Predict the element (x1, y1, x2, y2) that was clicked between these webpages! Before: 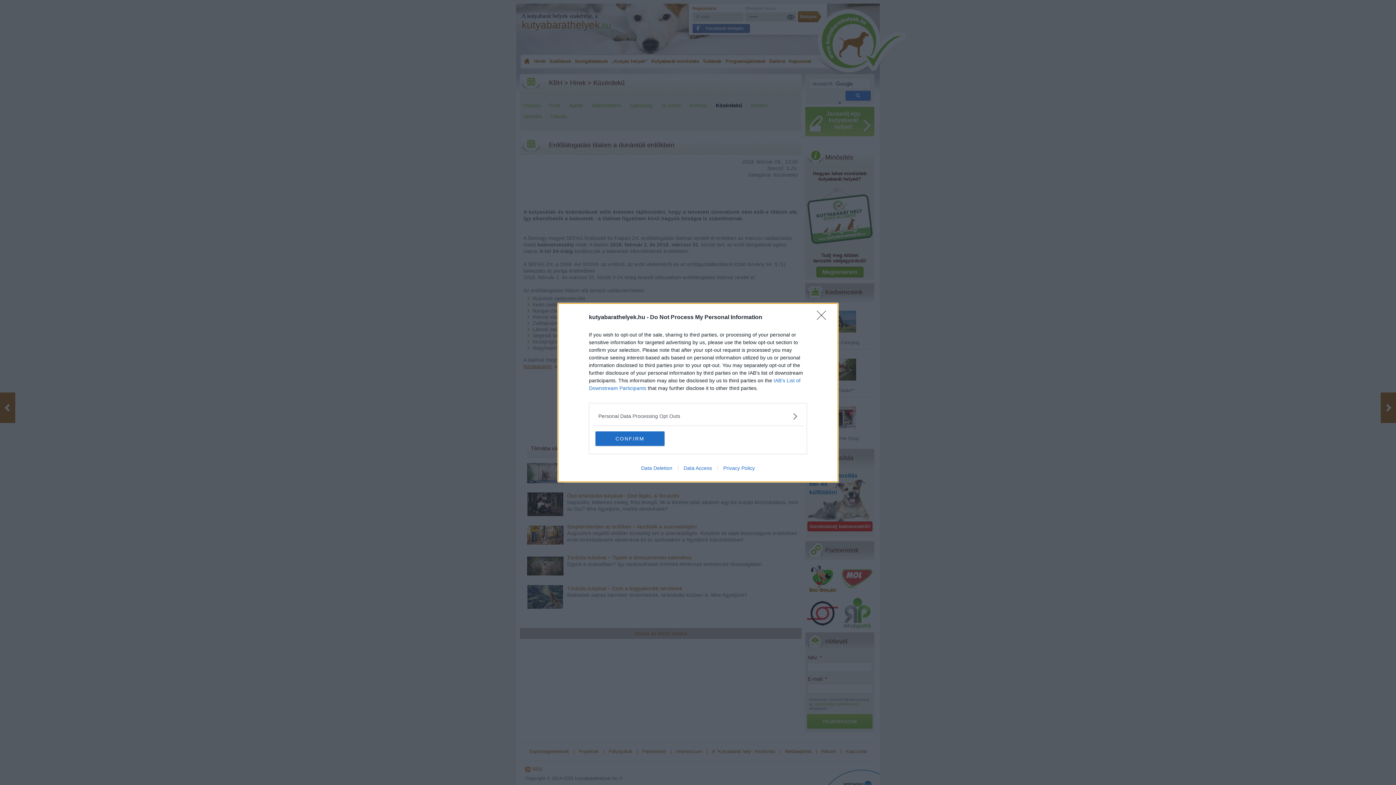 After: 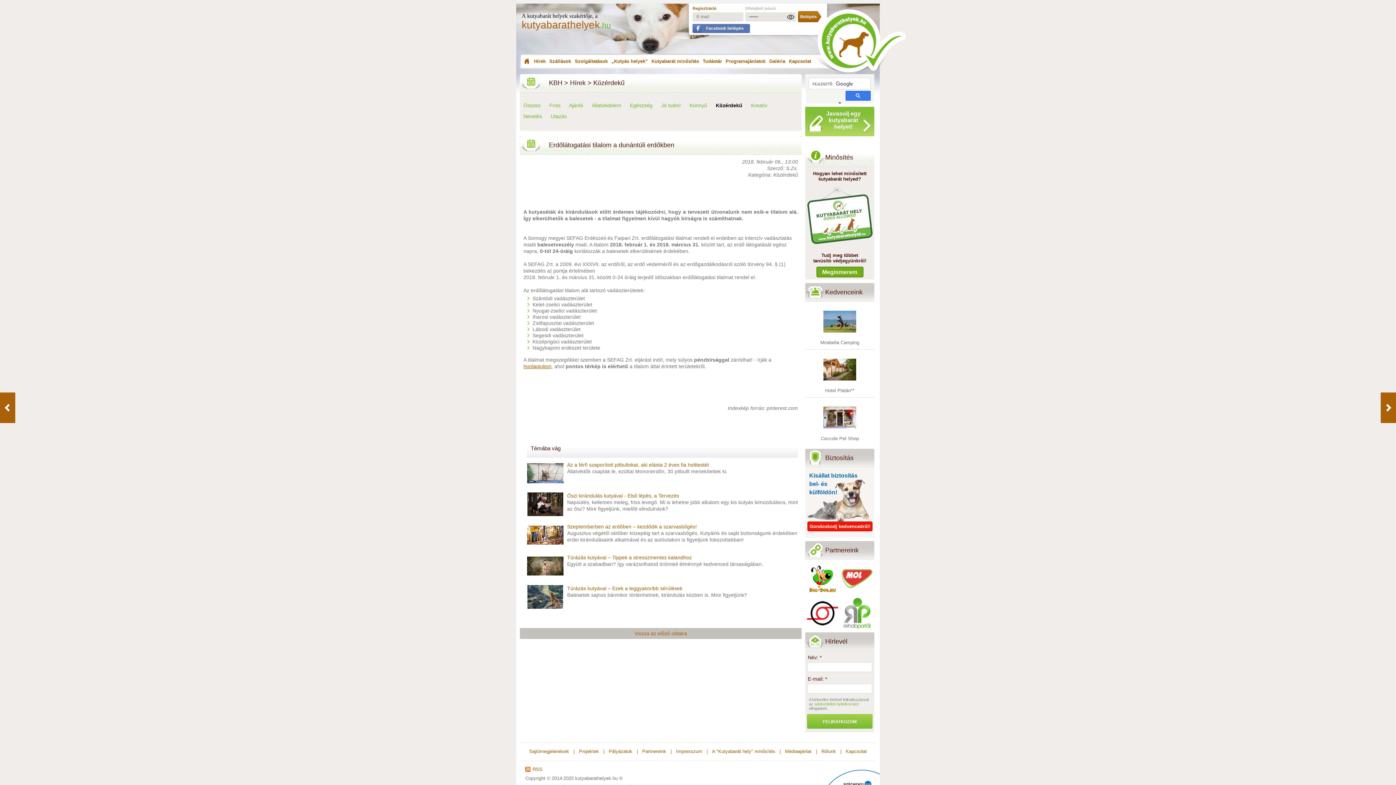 Action: bbox: (817, 310, 830, 324) label: Close